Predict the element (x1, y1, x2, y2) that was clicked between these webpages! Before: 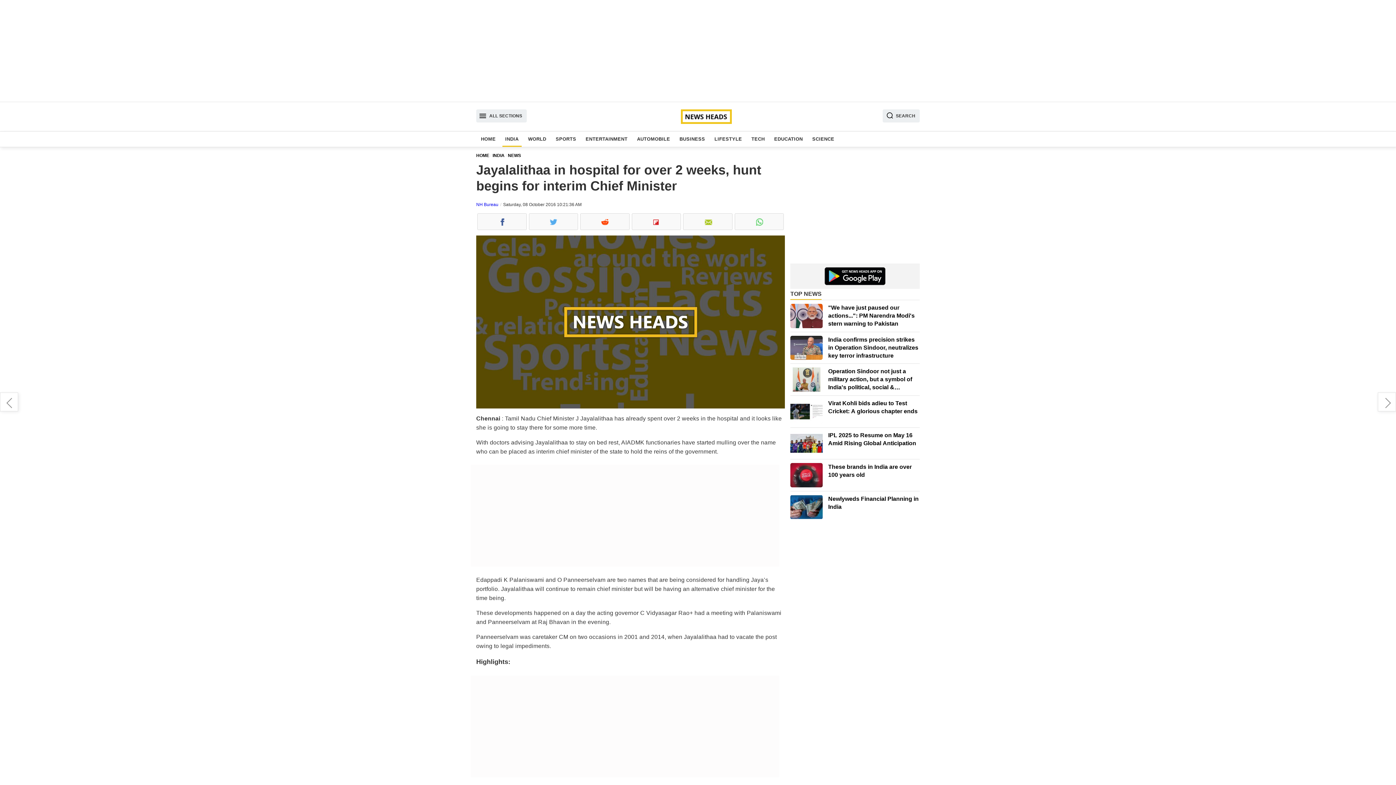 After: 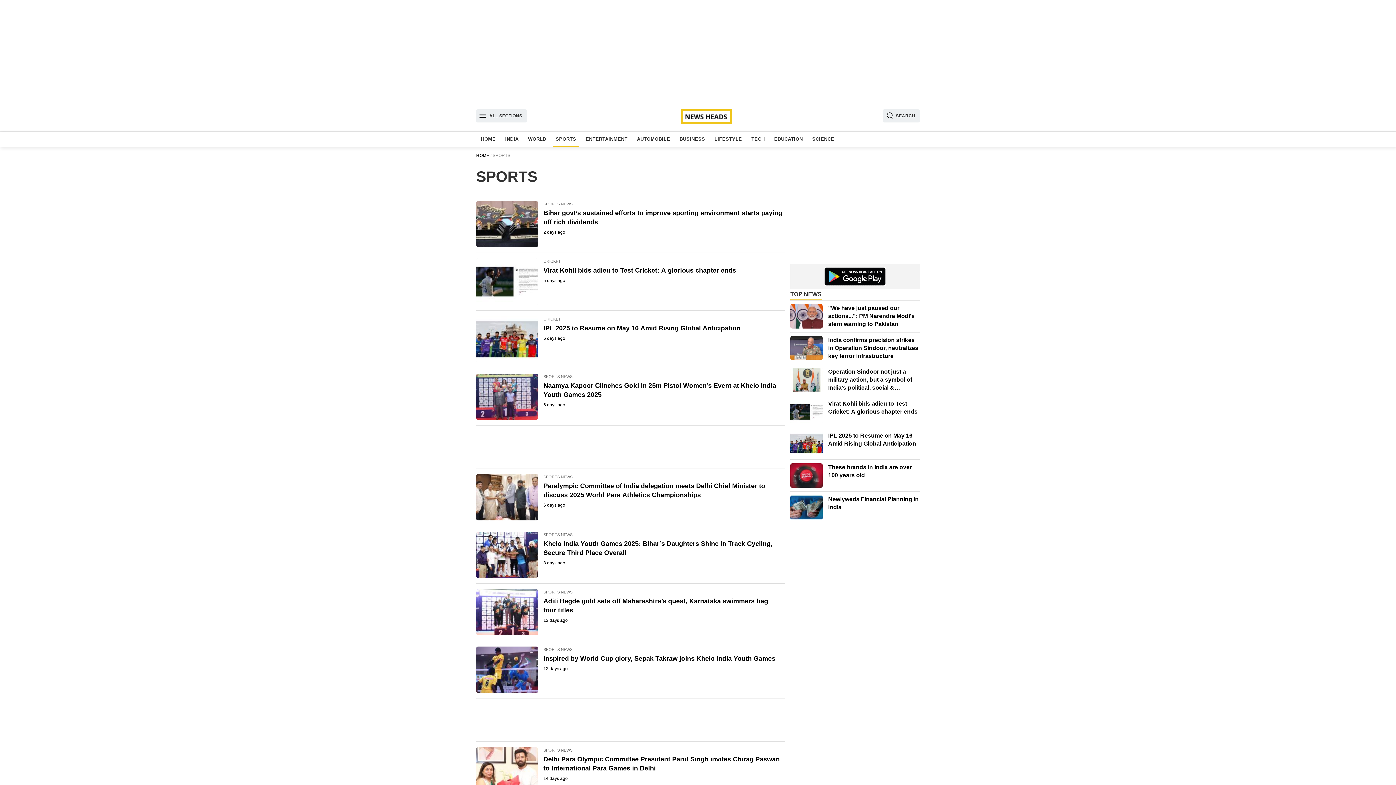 Action: label: SPORTS bbox: (552, 131, 579, 146)